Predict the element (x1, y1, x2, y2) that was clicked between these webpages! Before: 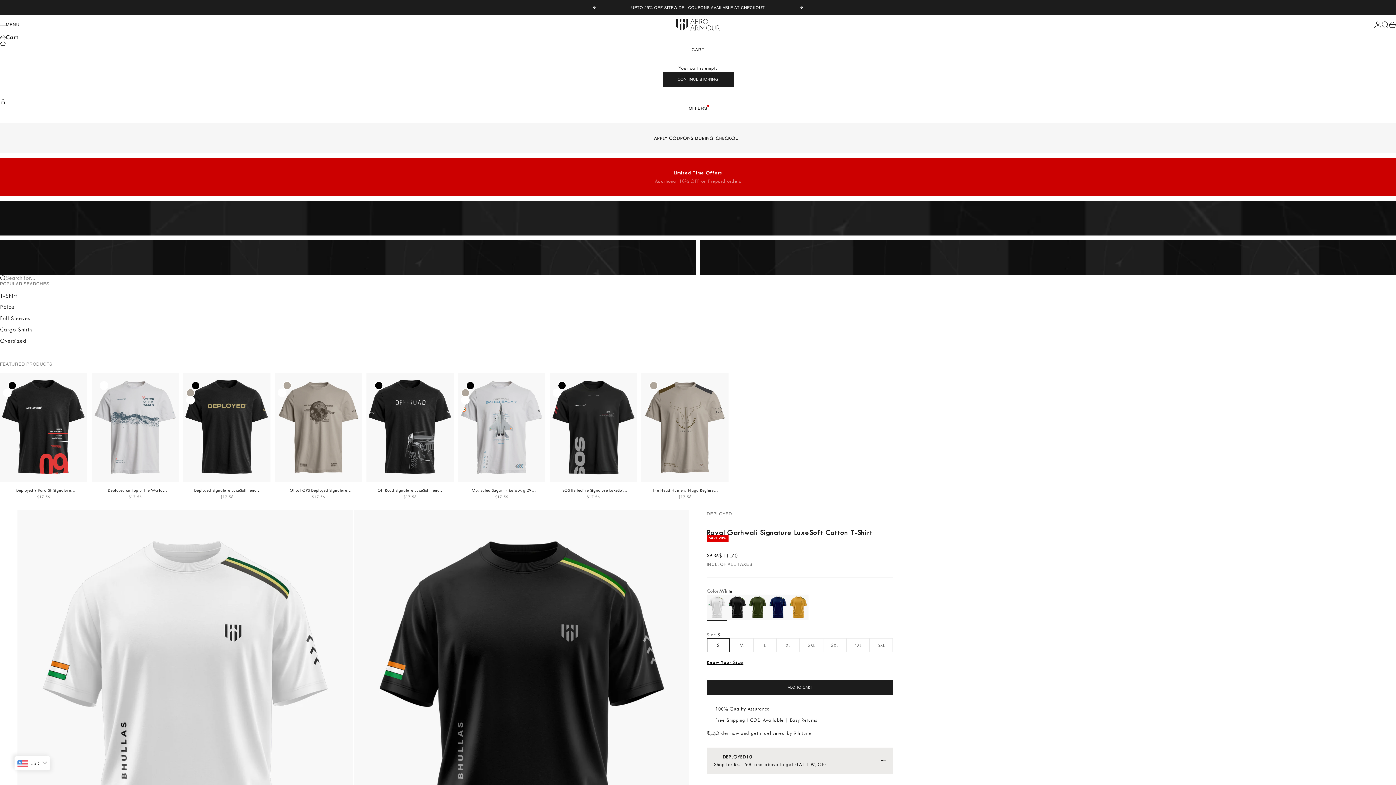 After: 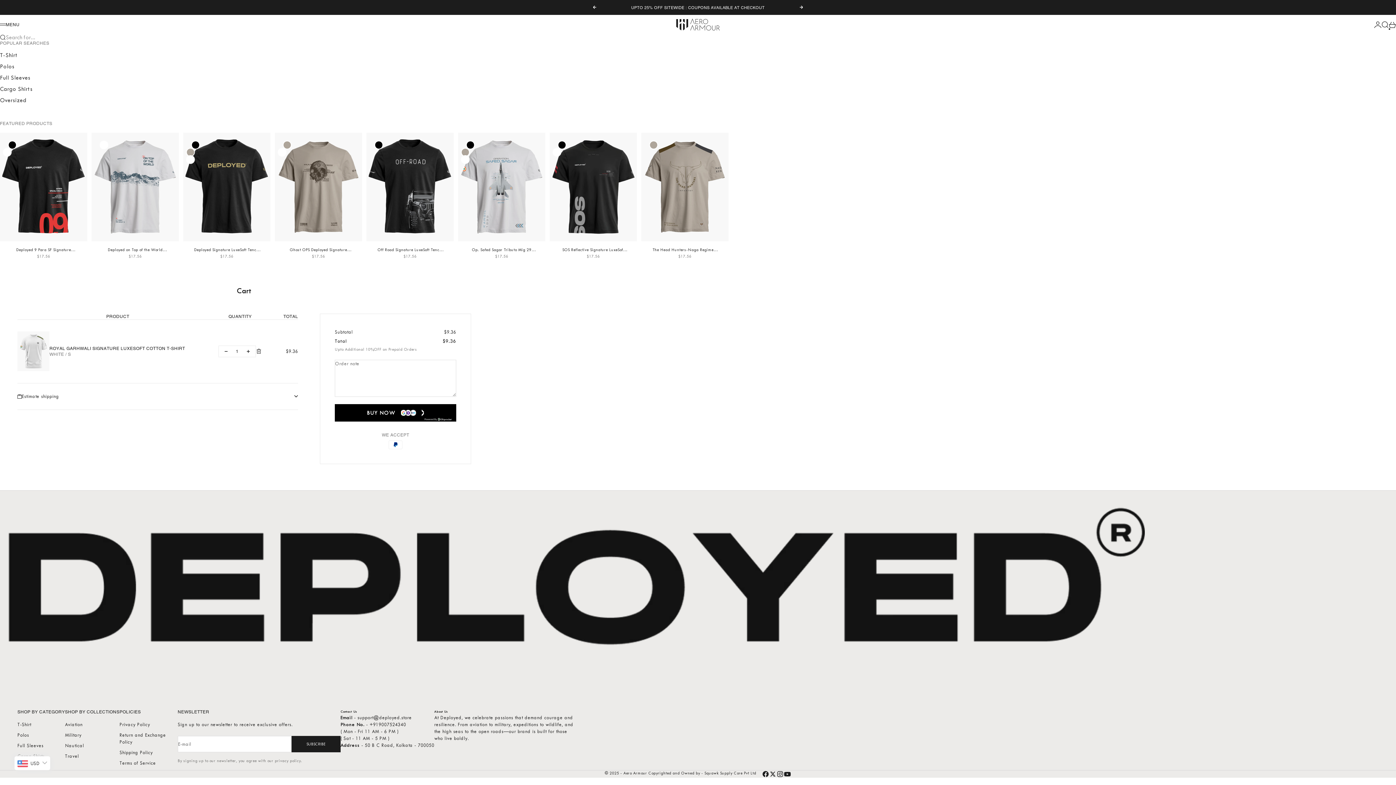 Action: label: ADD TO CART bbox: (706, 680, 893, 695)